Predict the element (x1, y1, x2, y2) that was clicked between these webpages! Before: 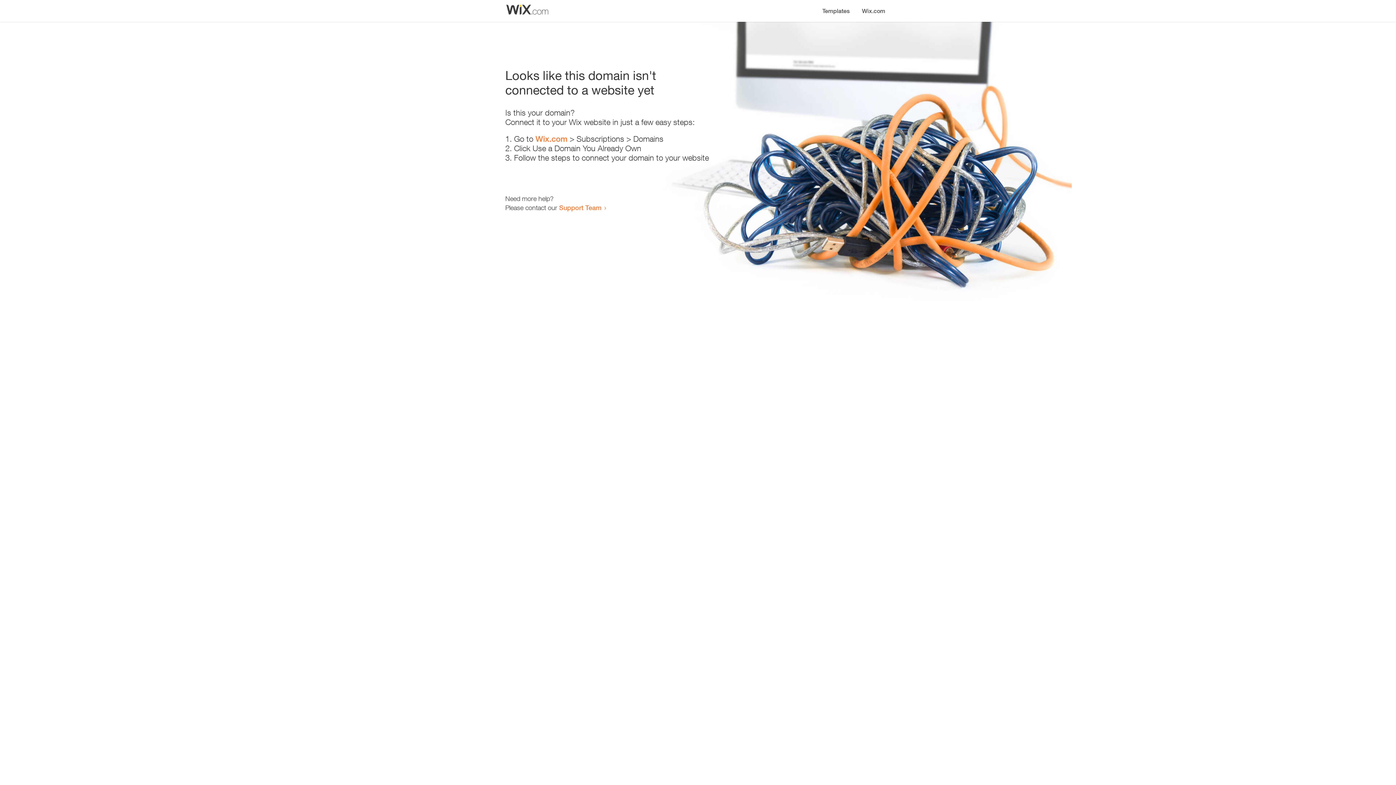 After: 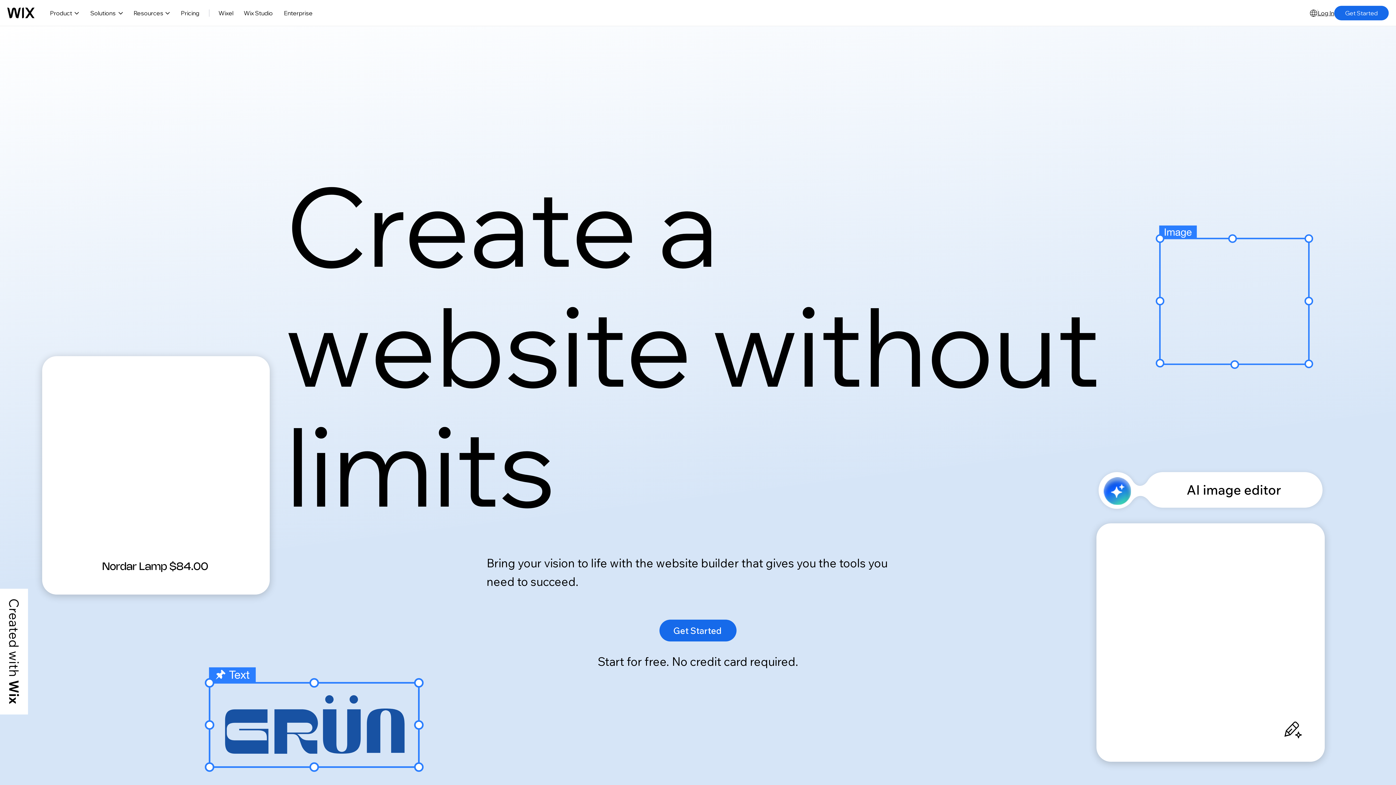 Action: bbox: (535, 134, 567, 143) label: Wix.com